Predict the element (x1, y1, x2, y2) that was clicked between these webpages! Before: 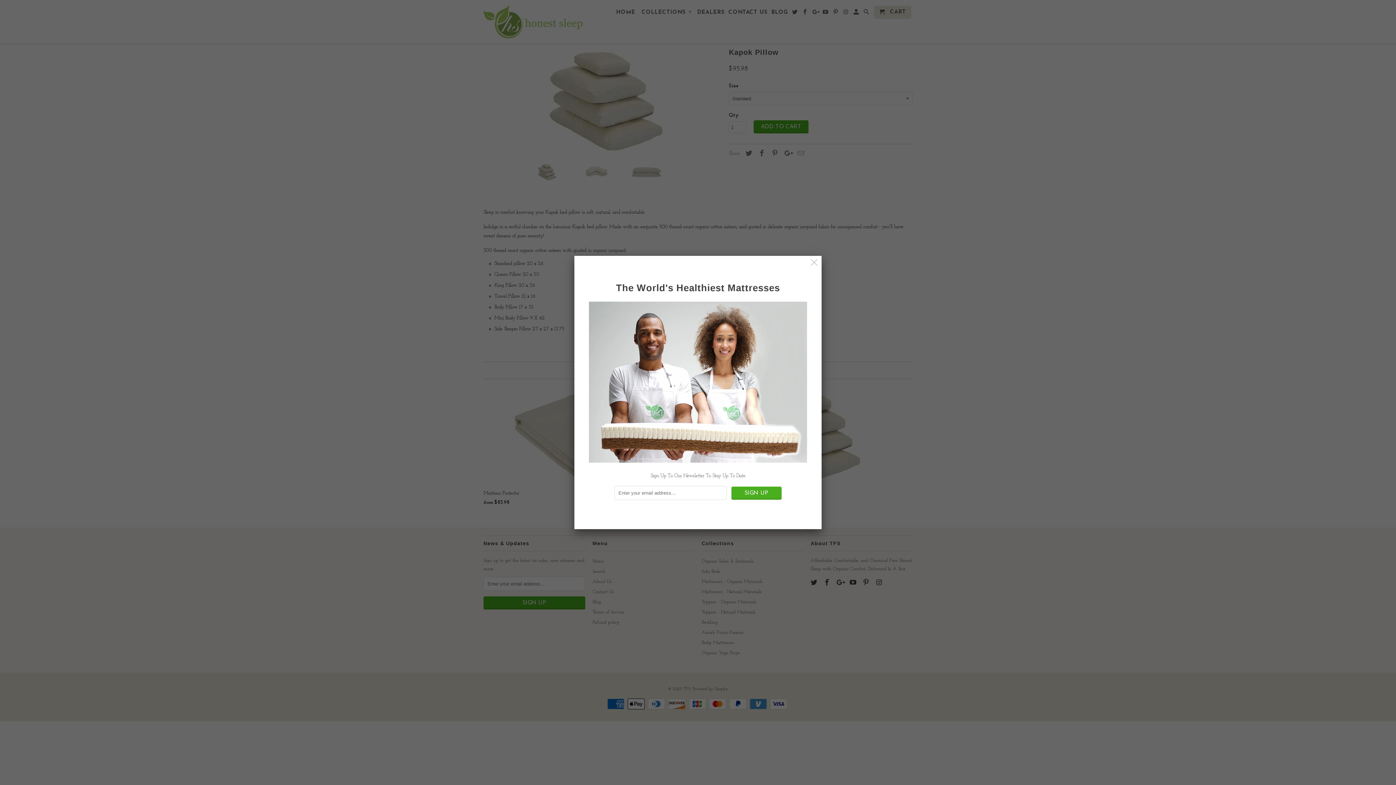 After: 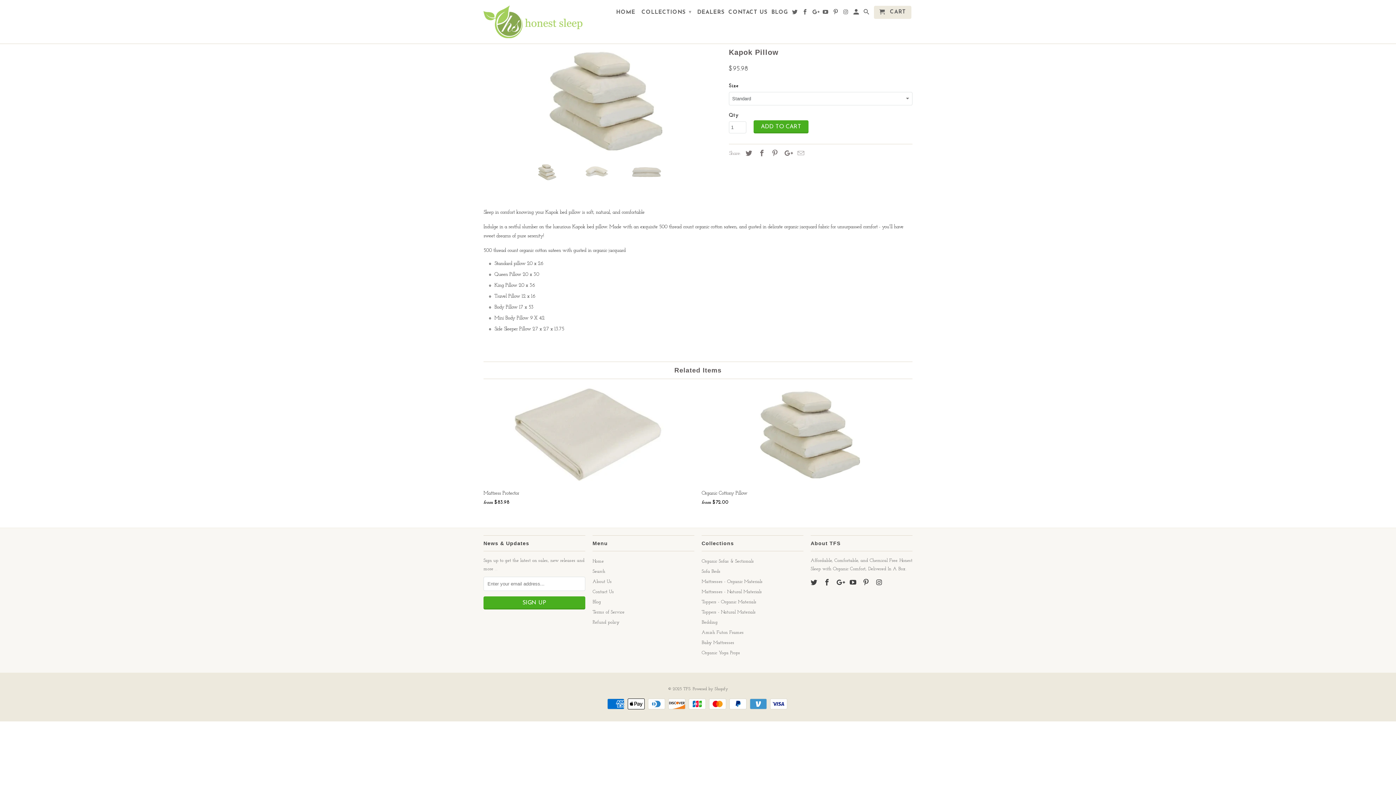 Action: bbox: (808, 257, 820, 269)